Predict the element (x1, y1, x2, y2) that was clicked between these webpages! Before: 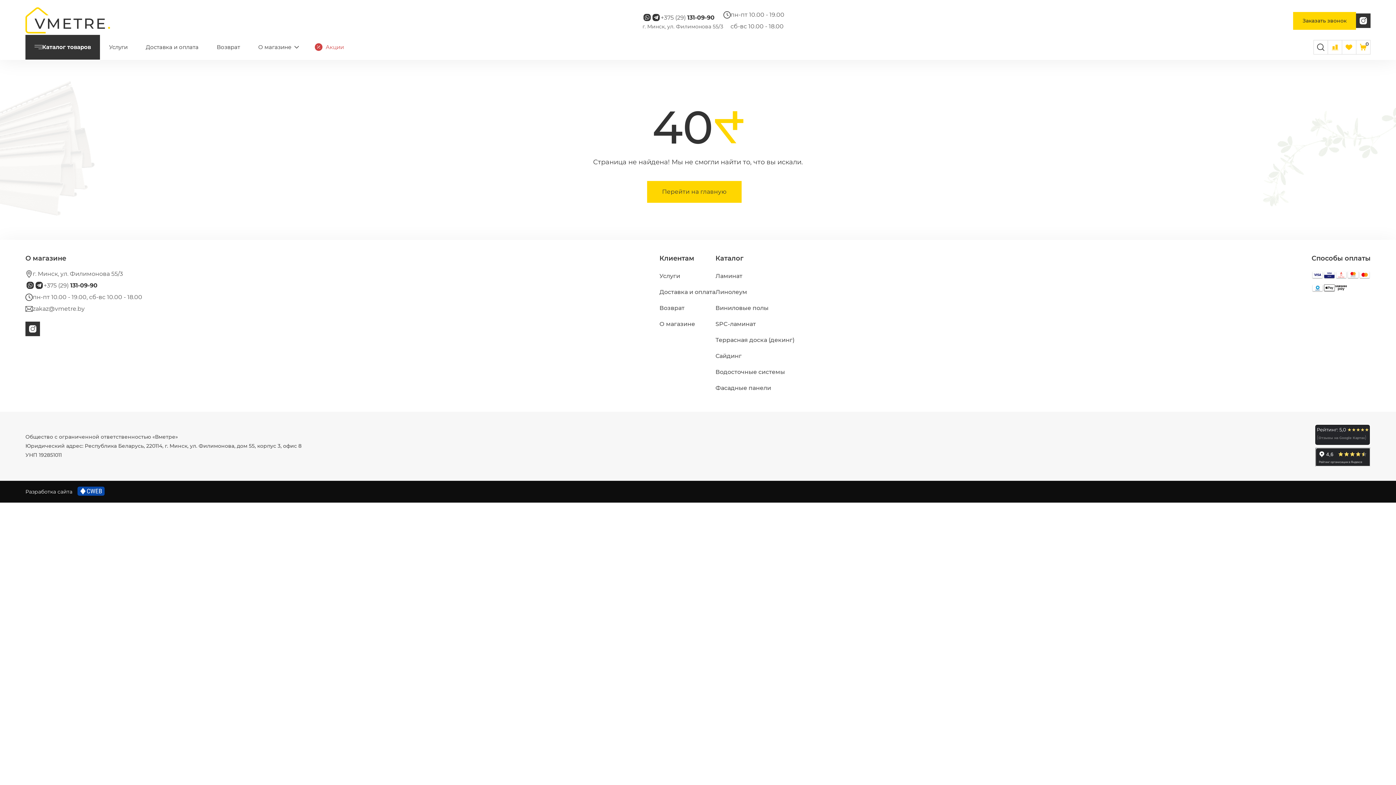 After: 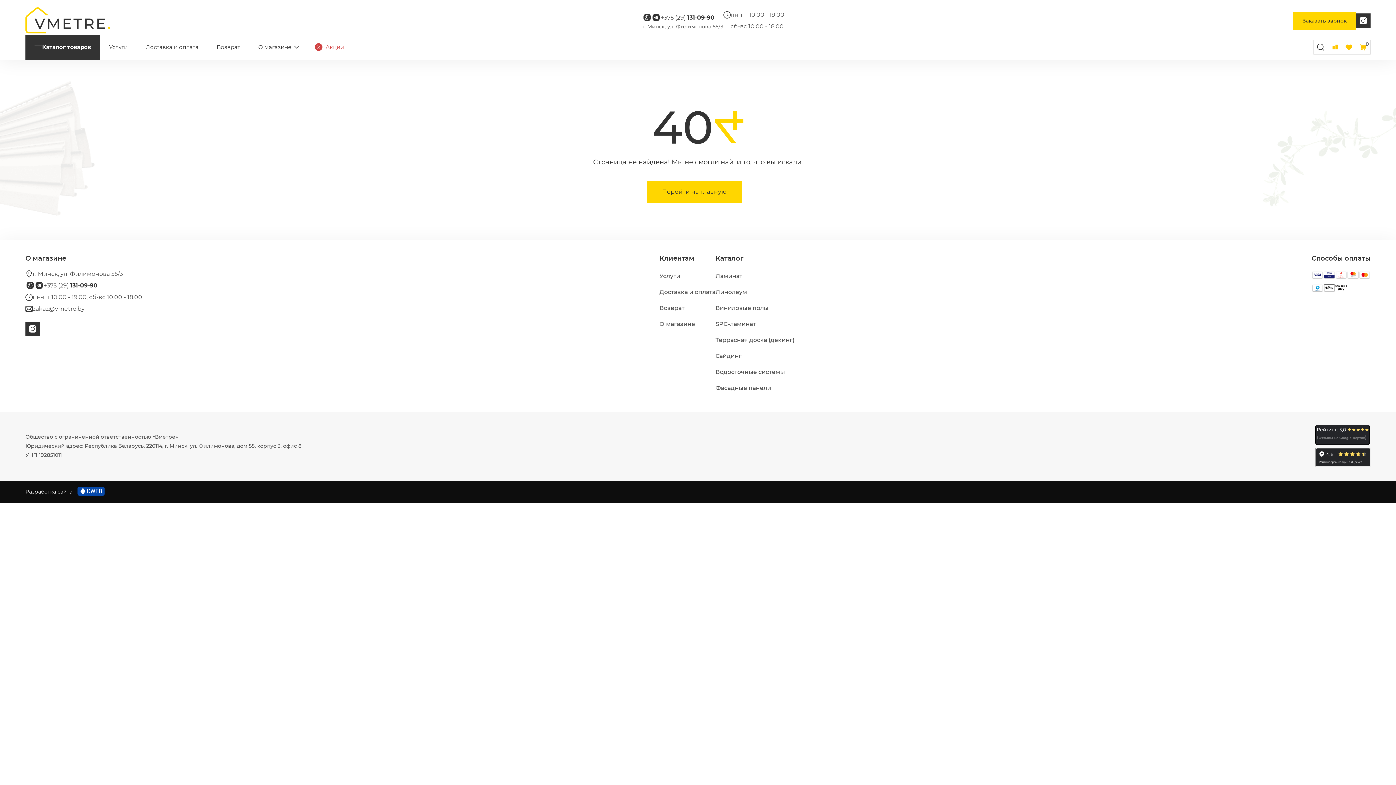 Action: bbox: (305, 34, 353, 60) label:  Акции